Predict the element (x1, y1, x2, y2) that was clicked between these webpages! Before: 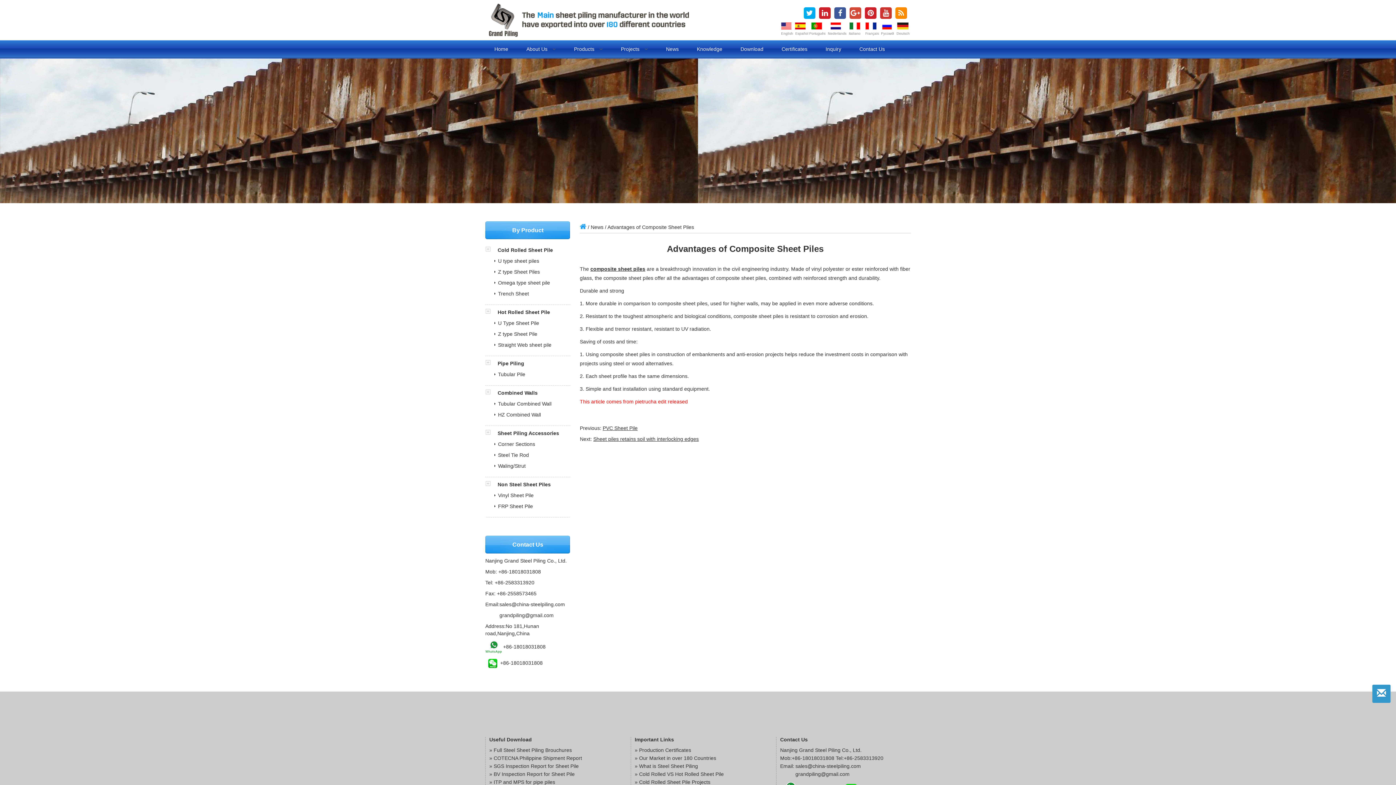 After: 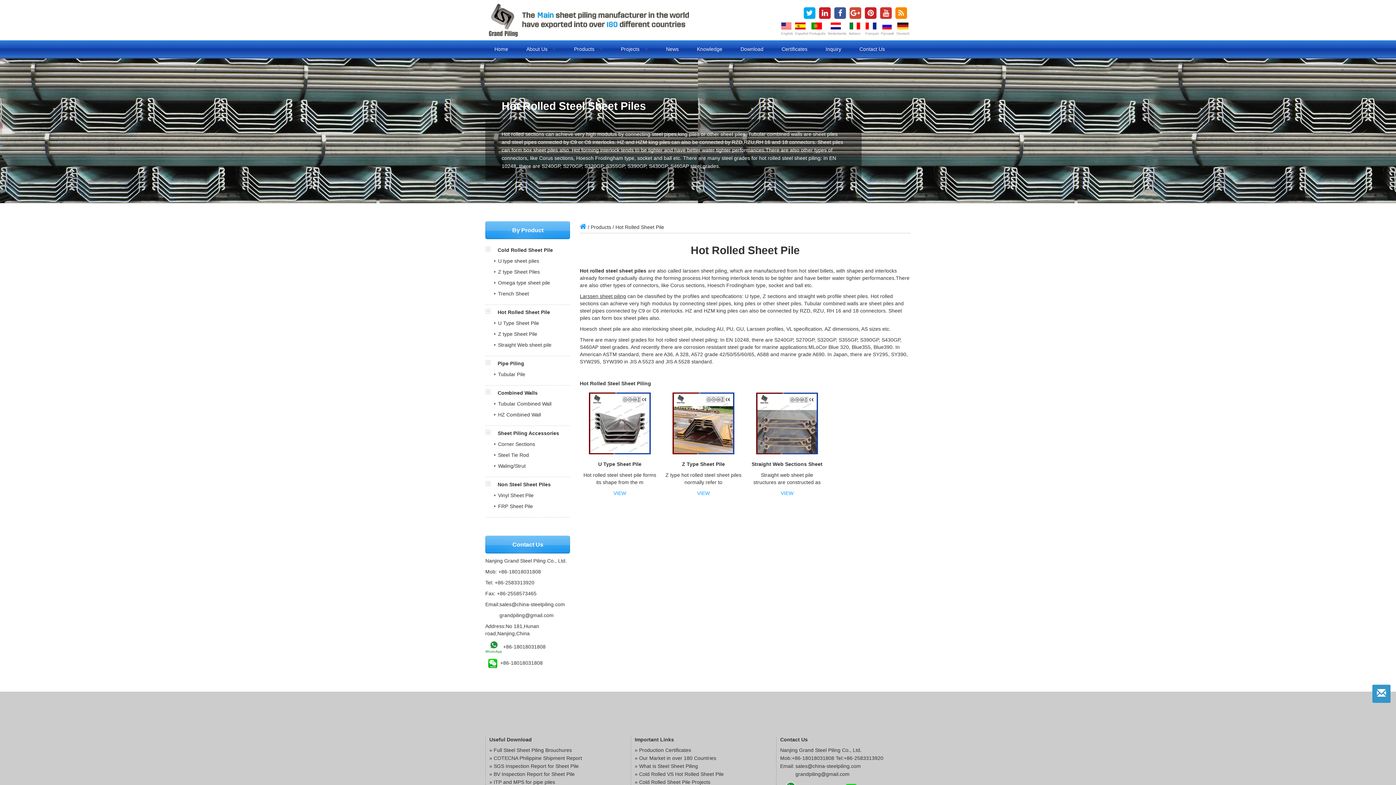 Action: bbox: (497, 309, 550, 315) label: Hot Rolled Sheet Pile